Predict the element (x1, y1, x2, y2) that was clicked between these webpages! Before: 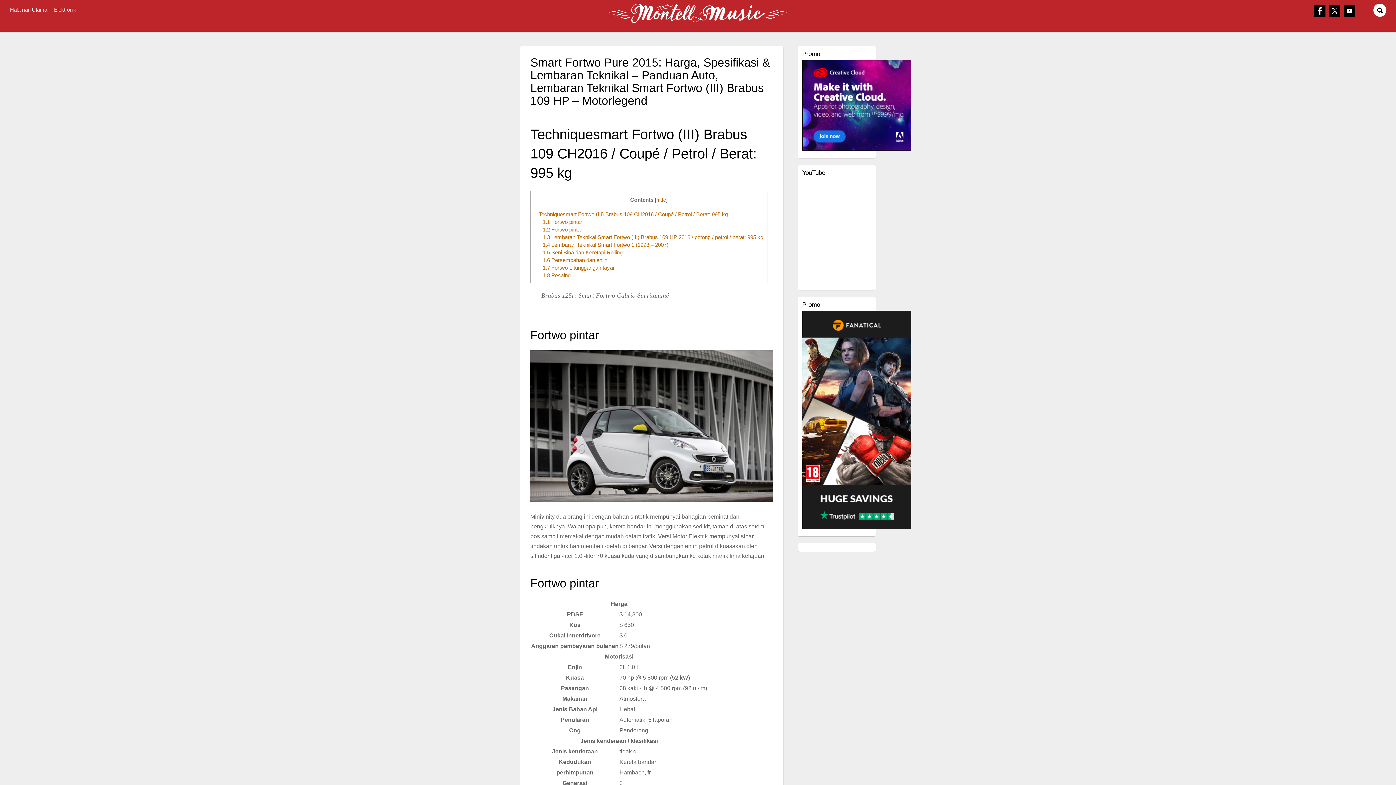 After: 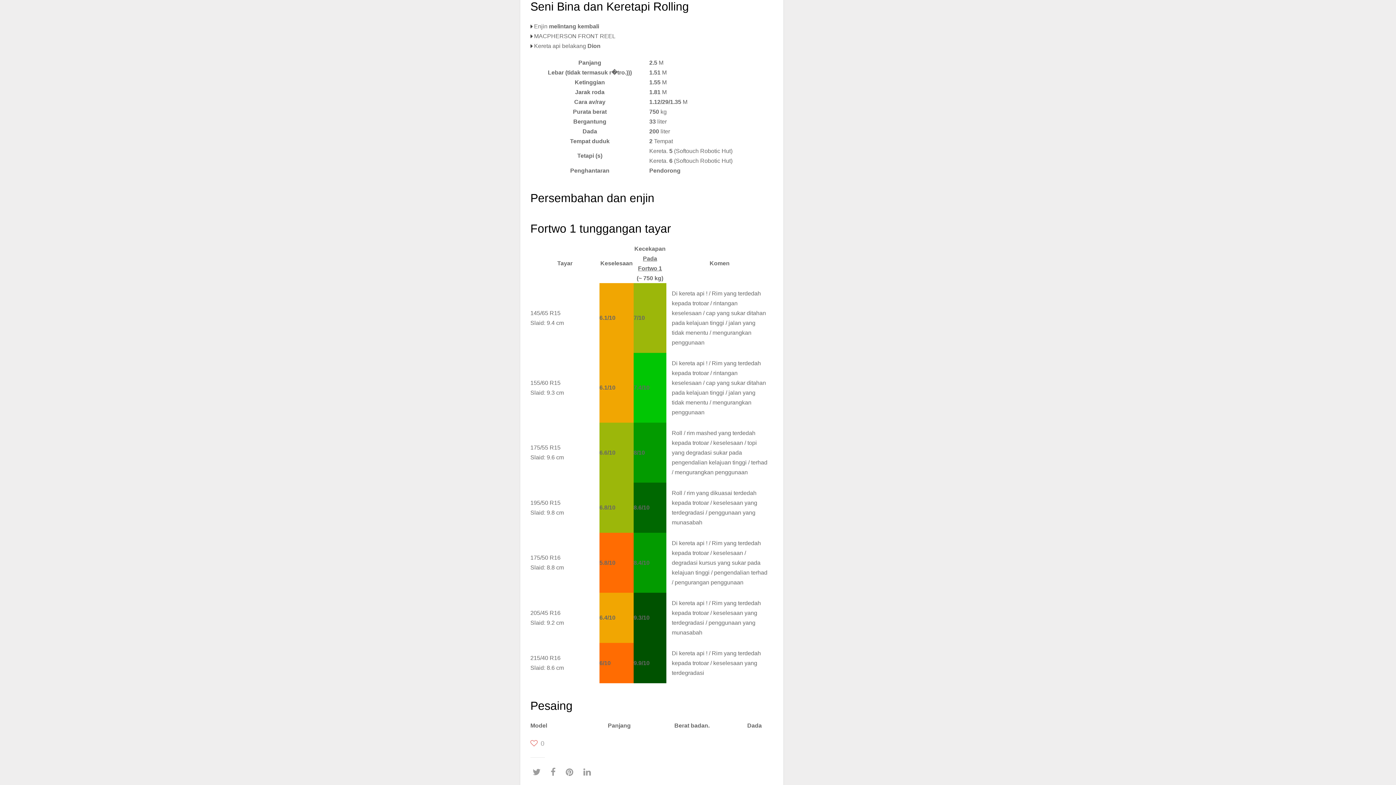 Action: label: 1.5 Seni Bina dan Keretapi Rolling bbox: (542, 249, 622, 255)